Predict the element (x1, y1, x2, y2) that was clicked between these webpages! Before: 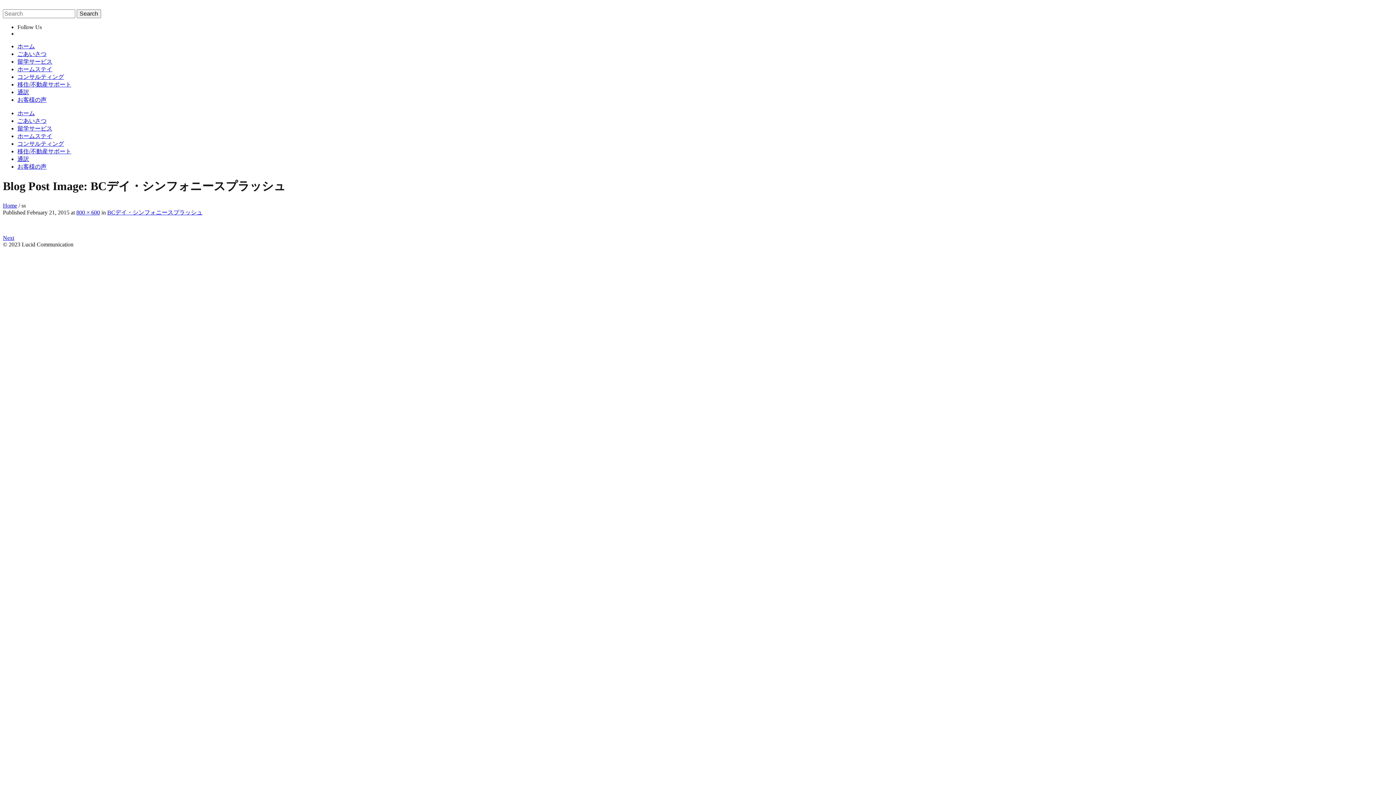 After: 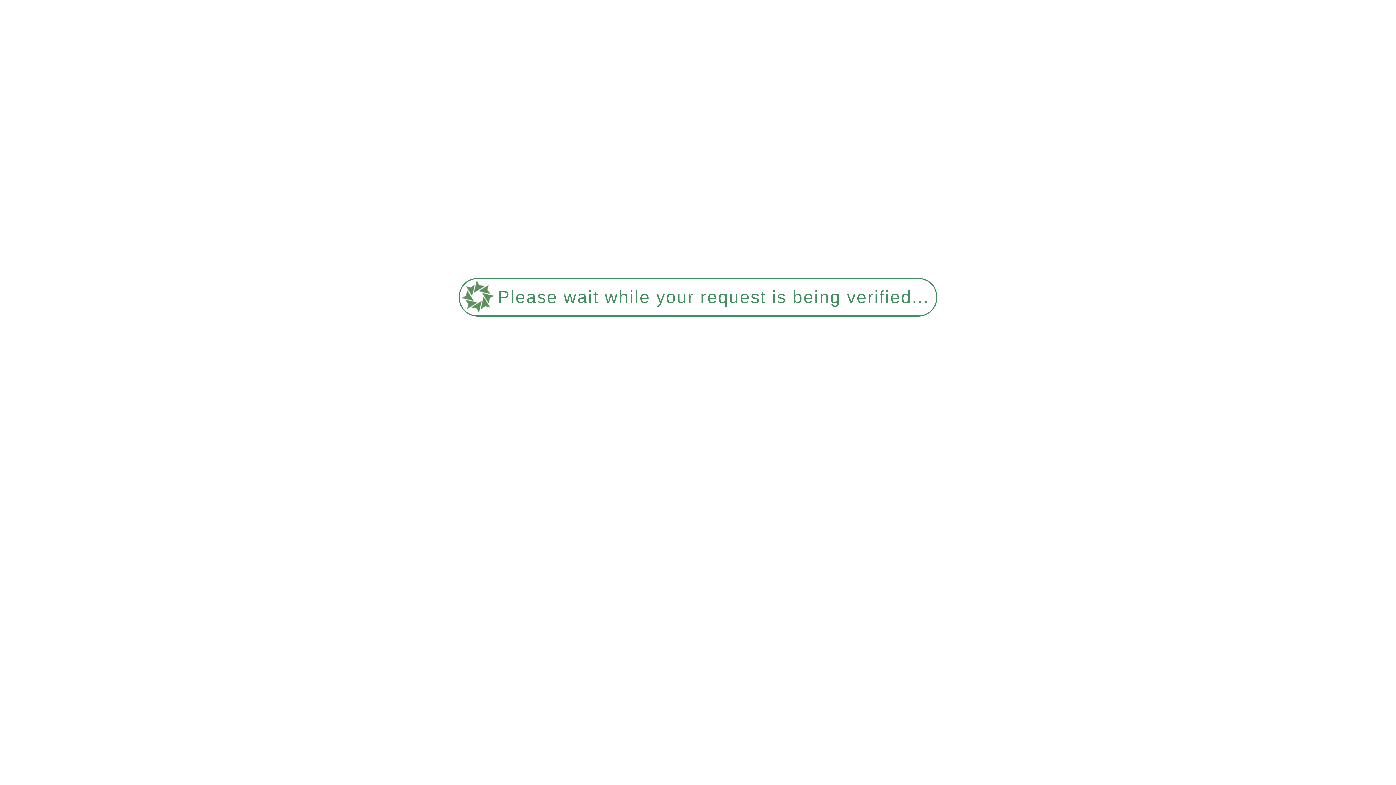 Action: label: 移住/不動産サポート bbox: (17, 81, 71, 87)